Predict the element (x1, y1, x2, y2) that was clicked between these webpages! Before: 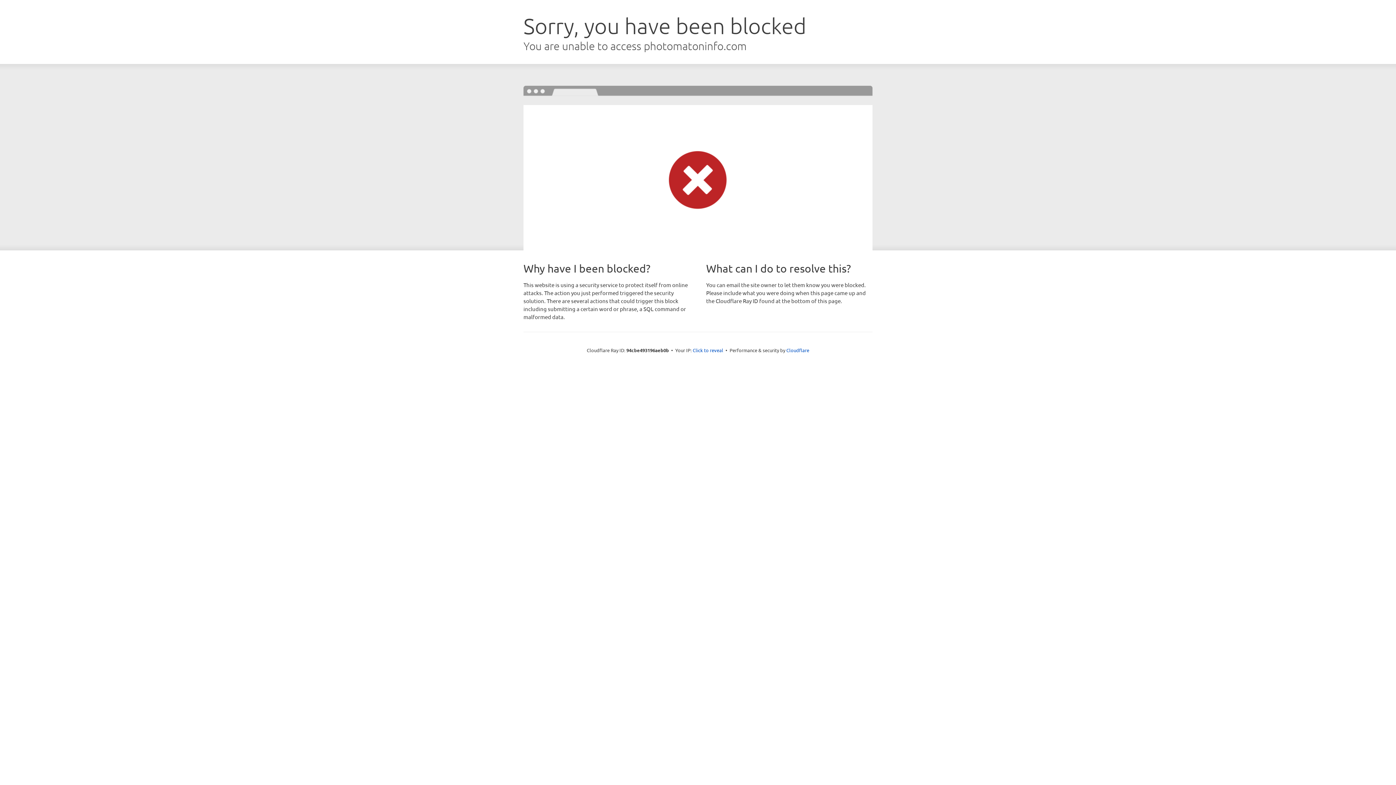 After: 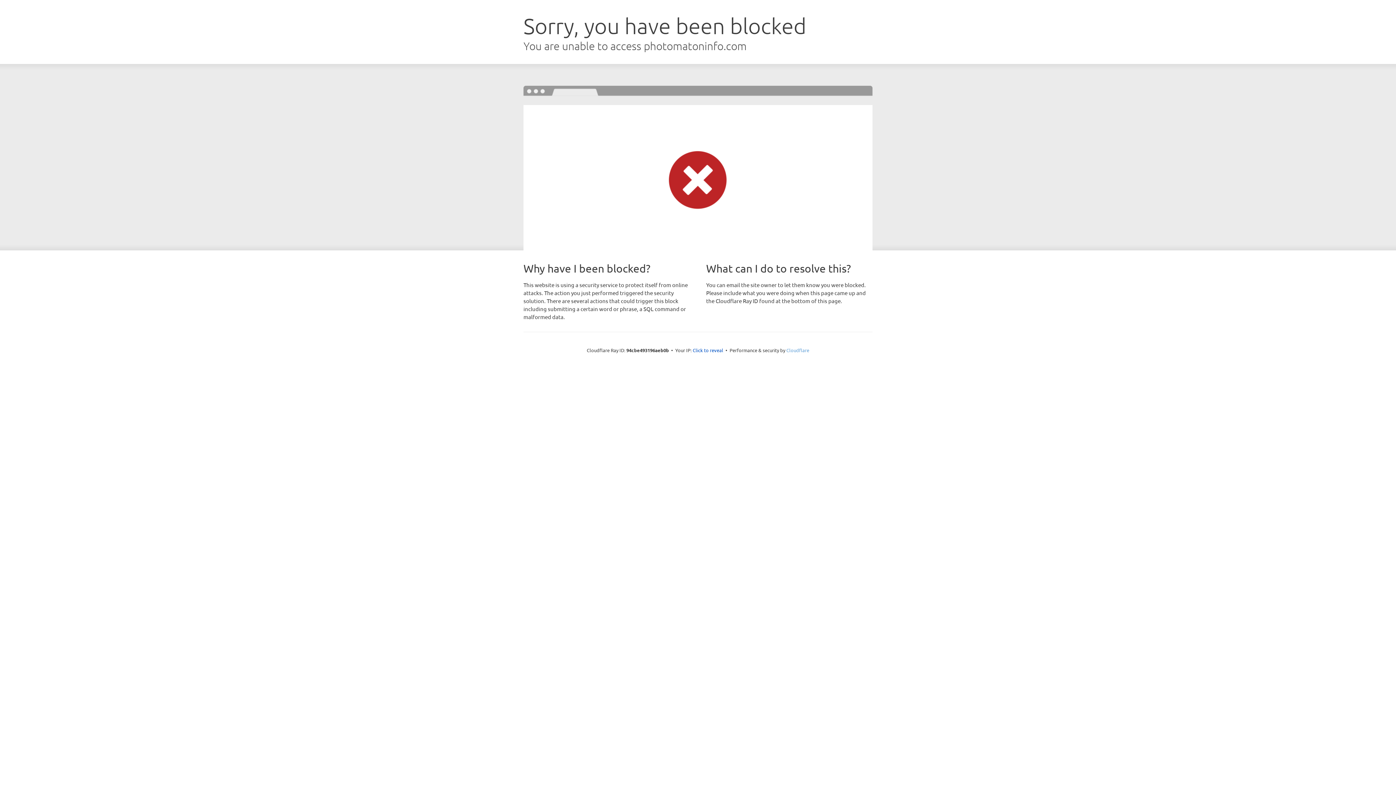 Action: label: Cloudflare bbox: (786, 347, 809, 353)